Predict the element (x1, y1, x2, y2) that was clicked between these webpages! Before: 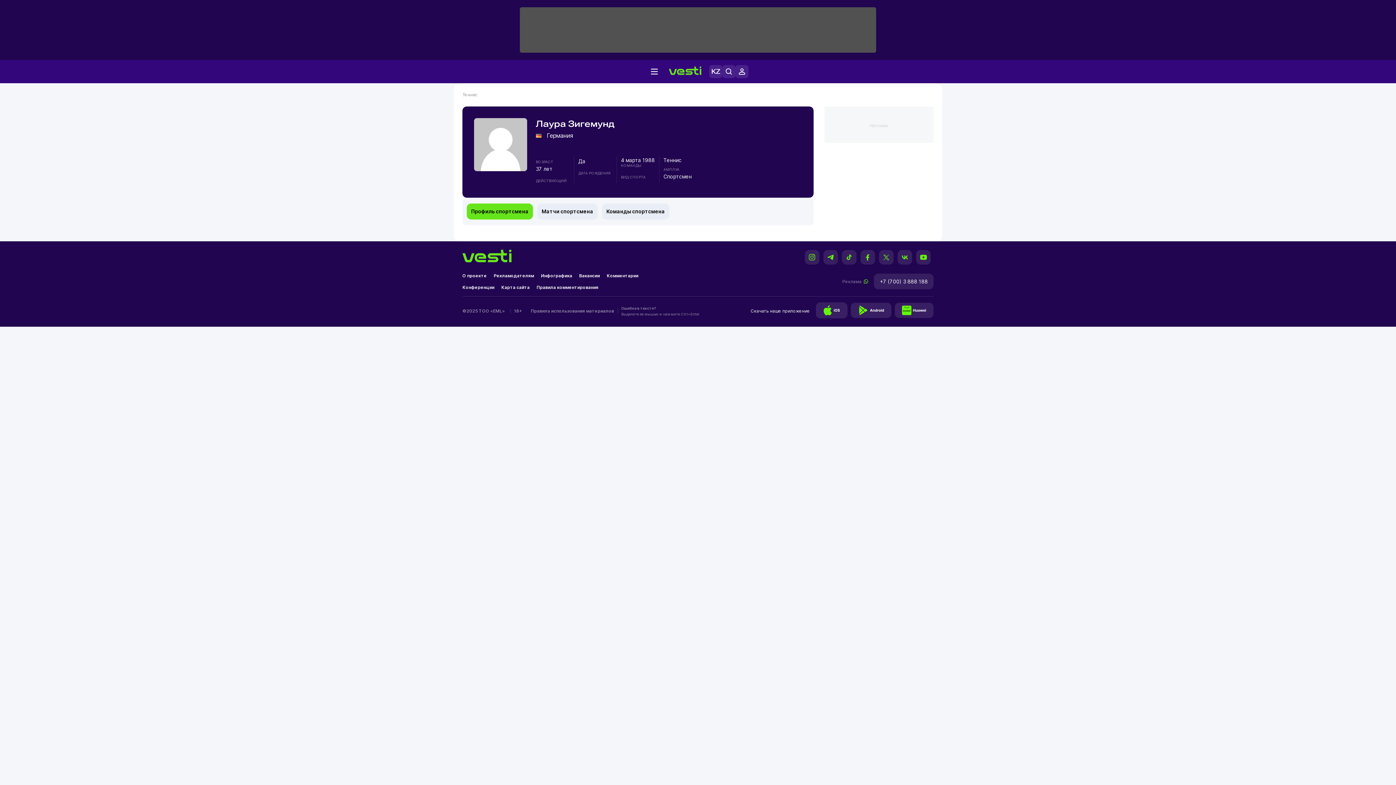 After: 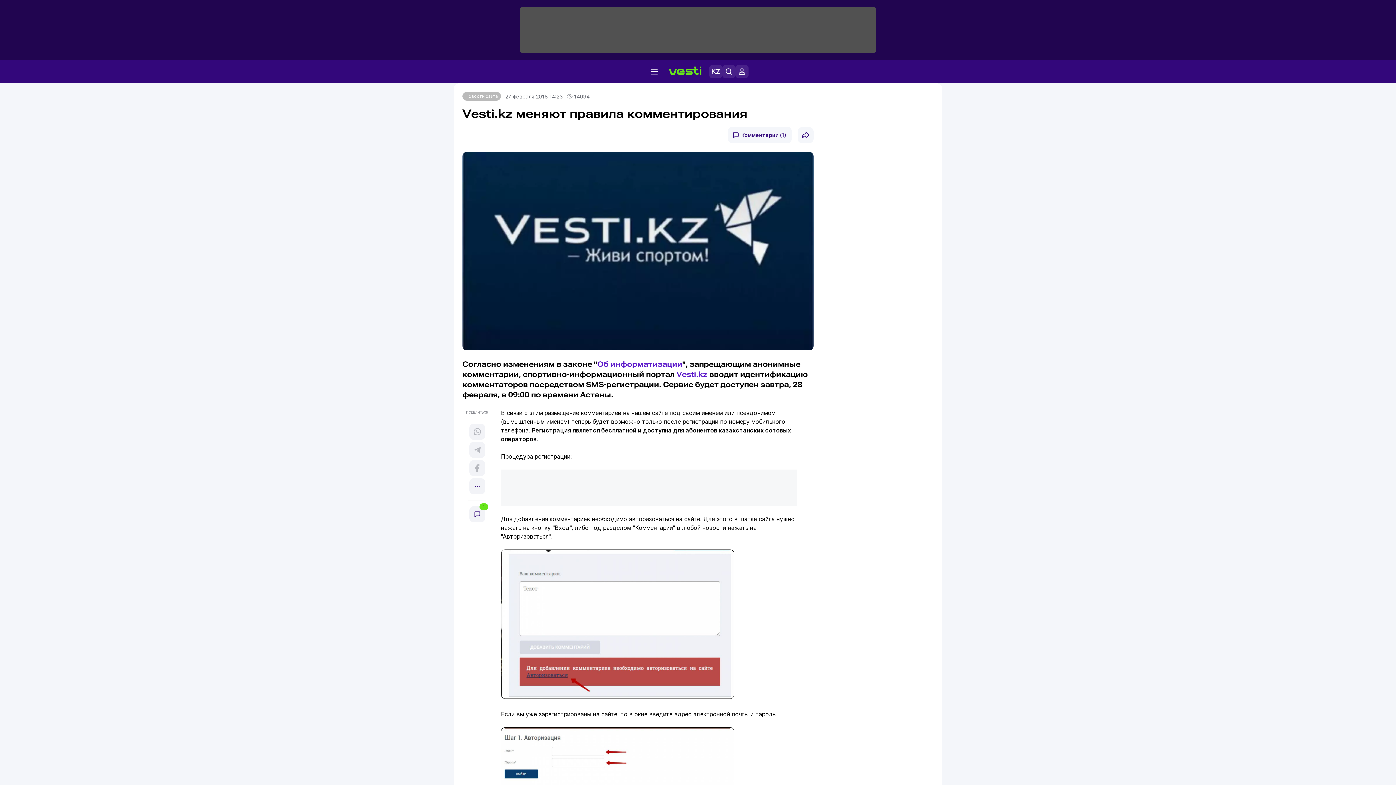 Action: label: Правила комментирования bbox: (536, 284, 598, 290)